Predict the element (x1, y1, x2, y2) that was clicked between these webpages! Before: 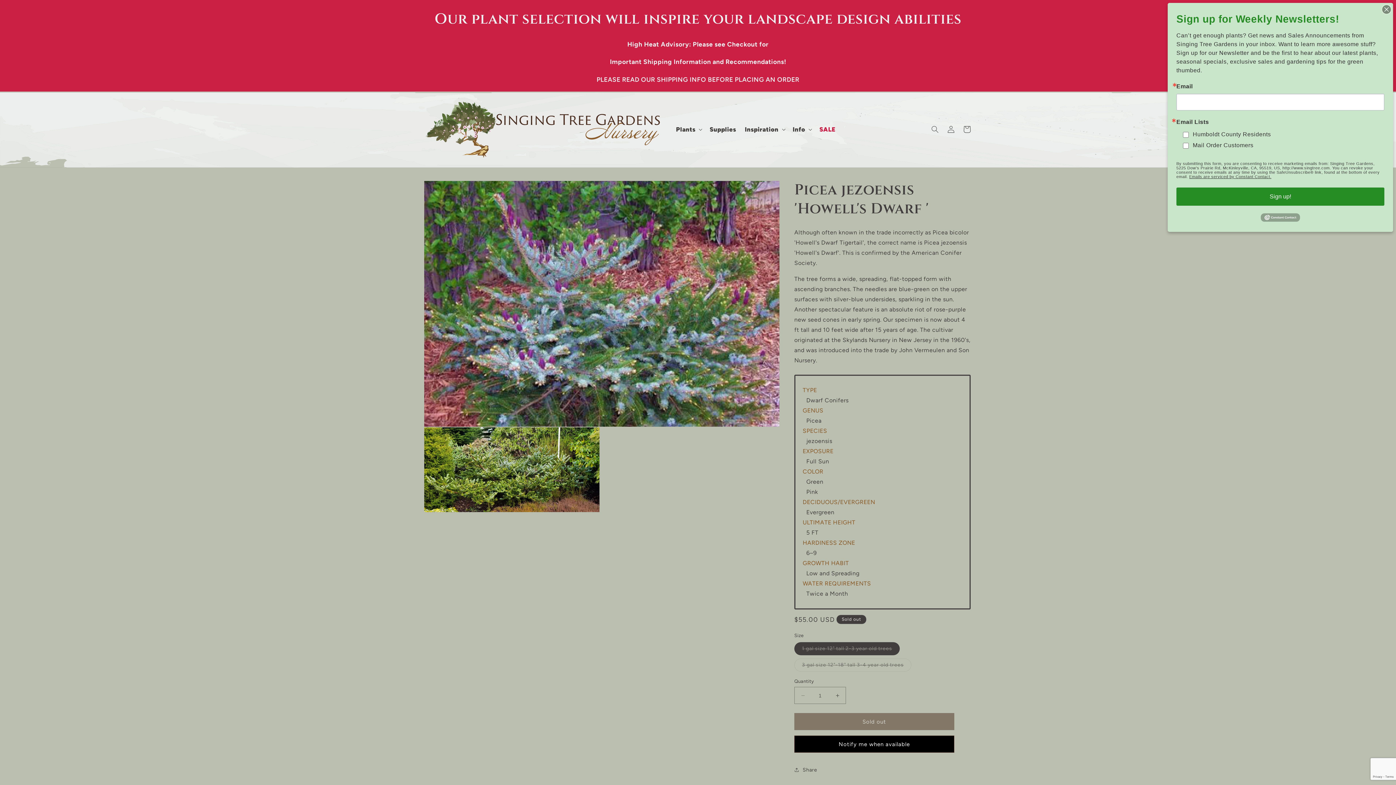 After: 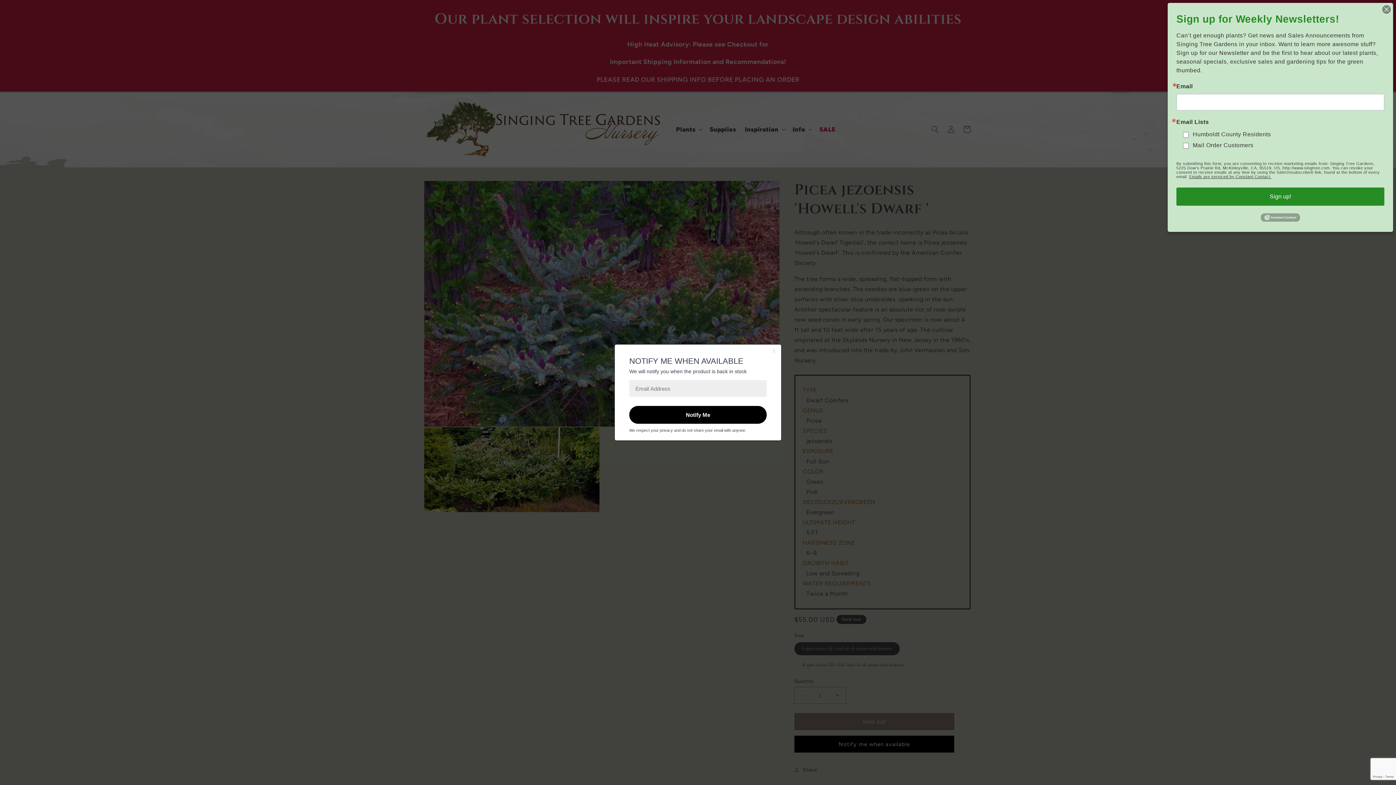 Action: bbox: (794, 736, 954, 753) label: Notify me when available